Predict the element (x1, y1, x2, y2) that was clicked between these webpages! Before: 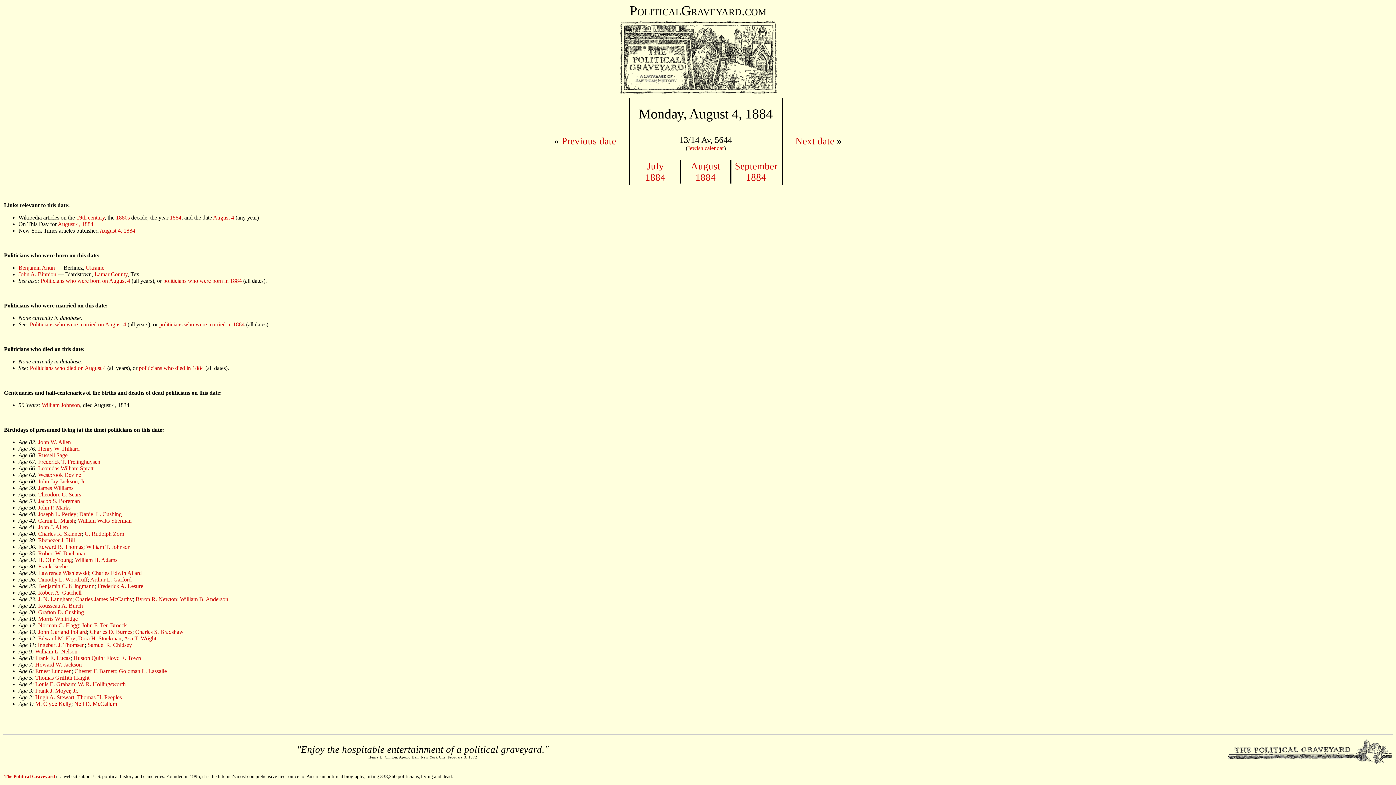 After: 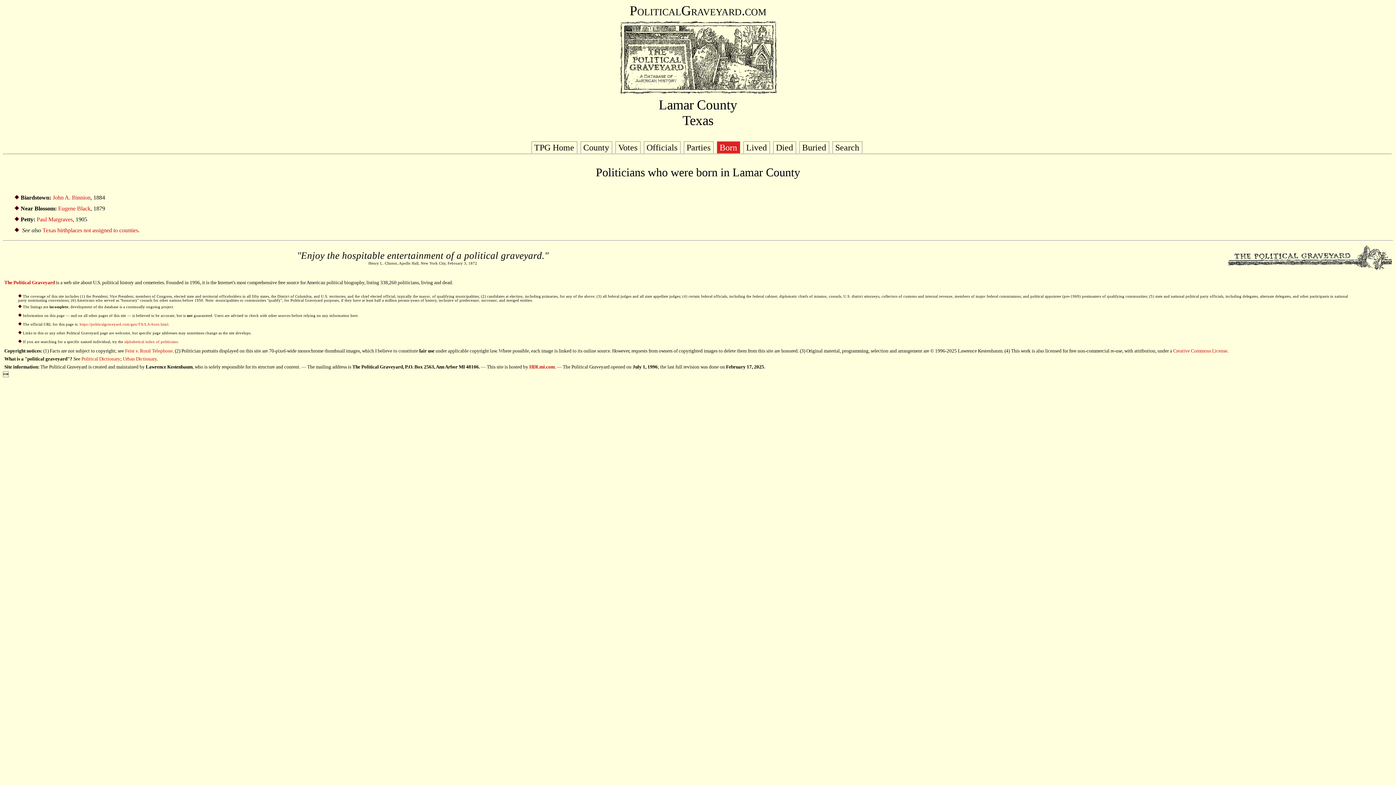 Action: label: Lamar County bbox: (94, 271, 127, 277)